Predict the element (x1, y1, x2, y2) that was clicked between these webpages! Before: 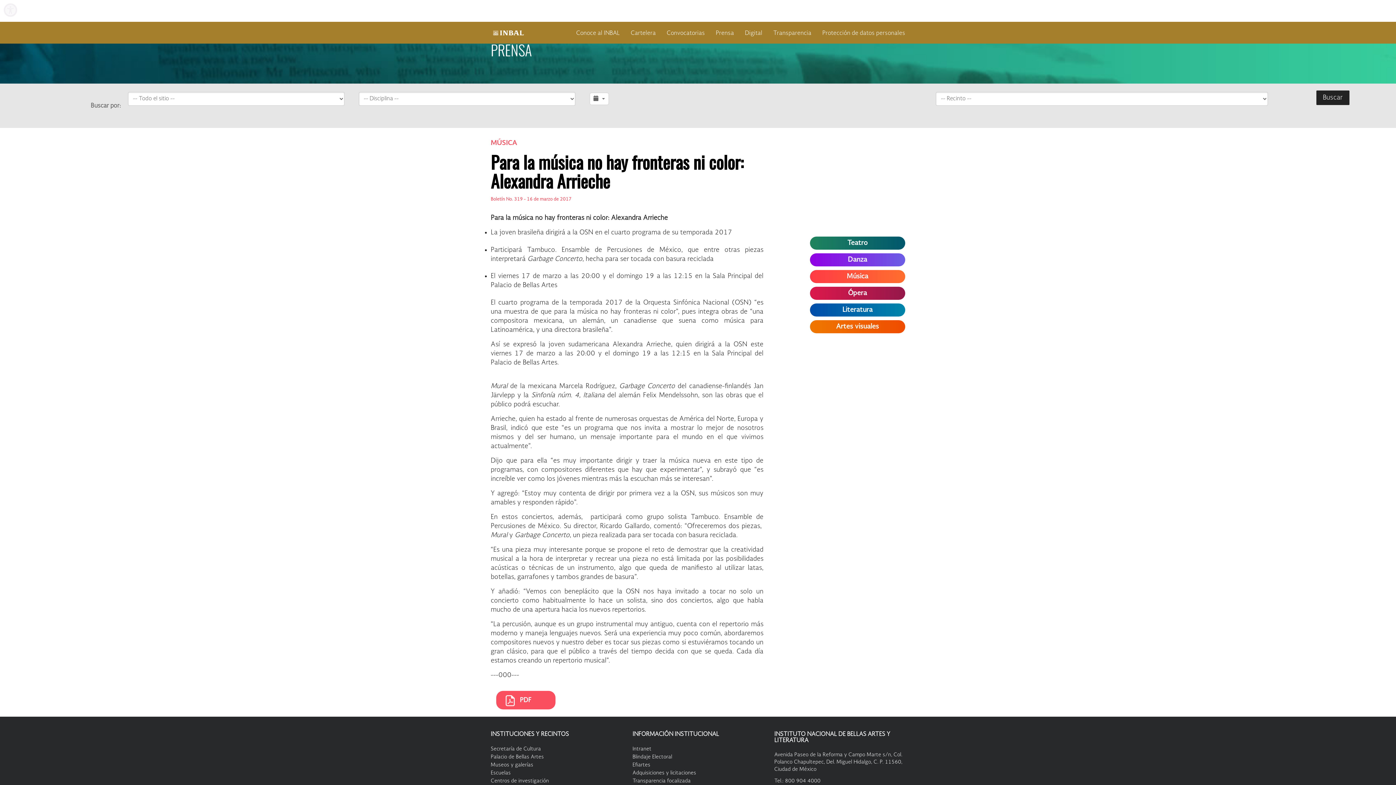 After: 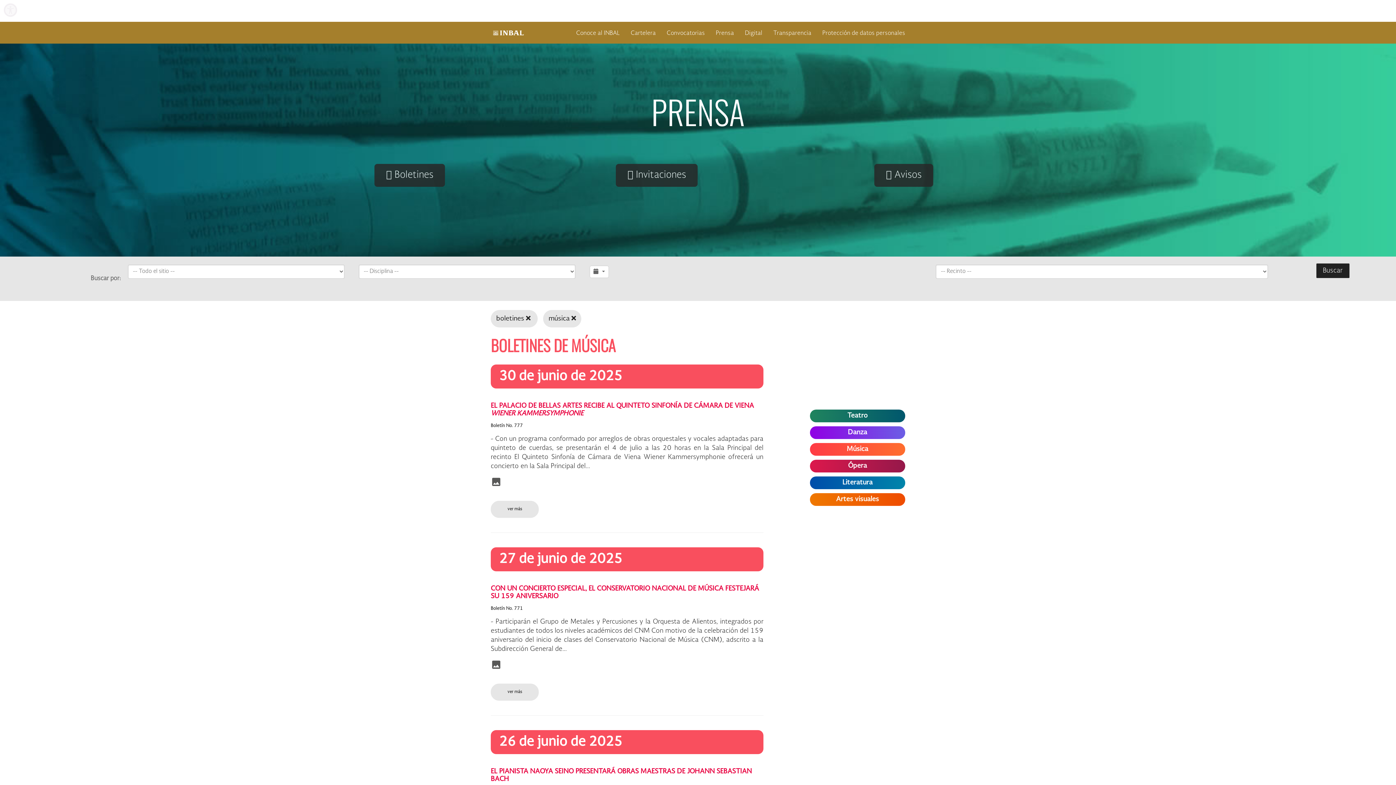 Action: bbox: (810, 274, 905, 279) label: Música 